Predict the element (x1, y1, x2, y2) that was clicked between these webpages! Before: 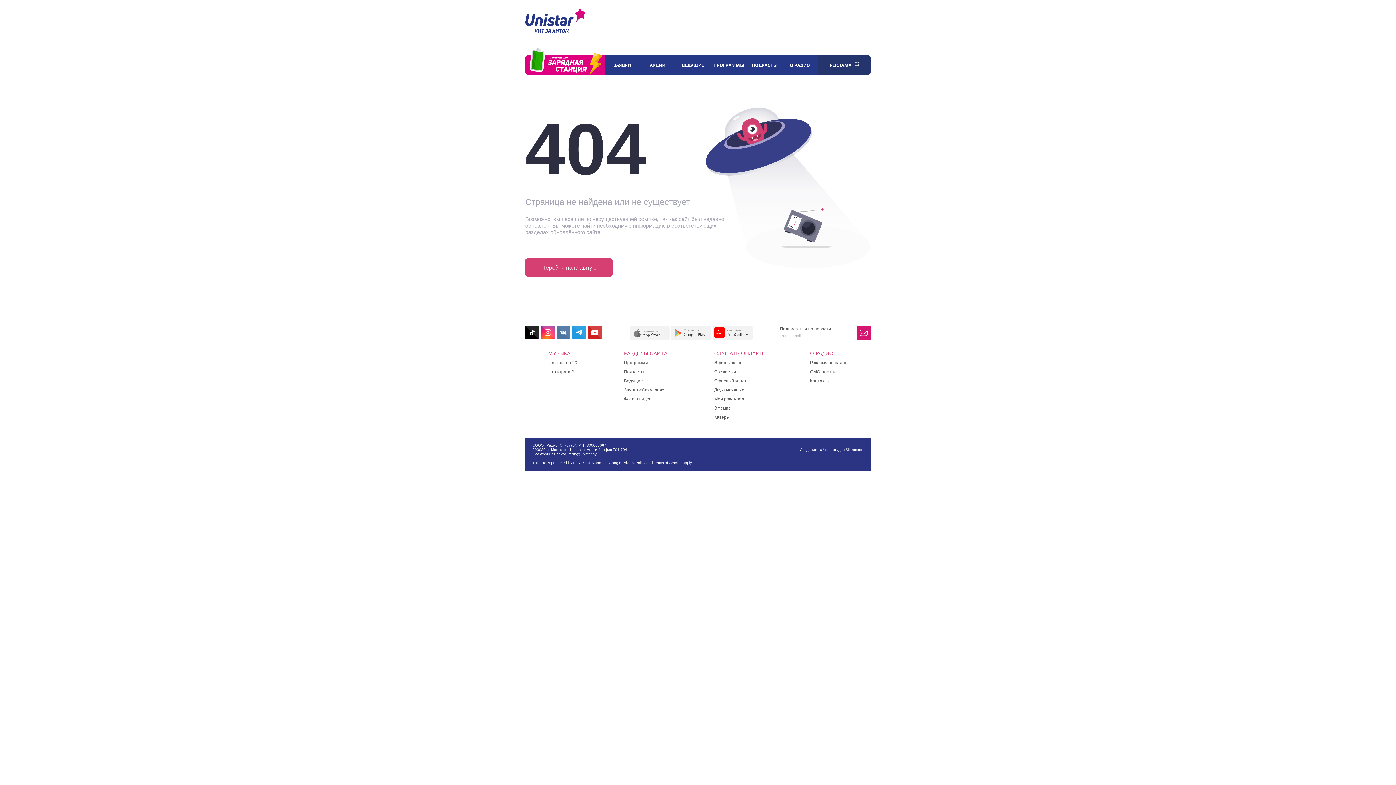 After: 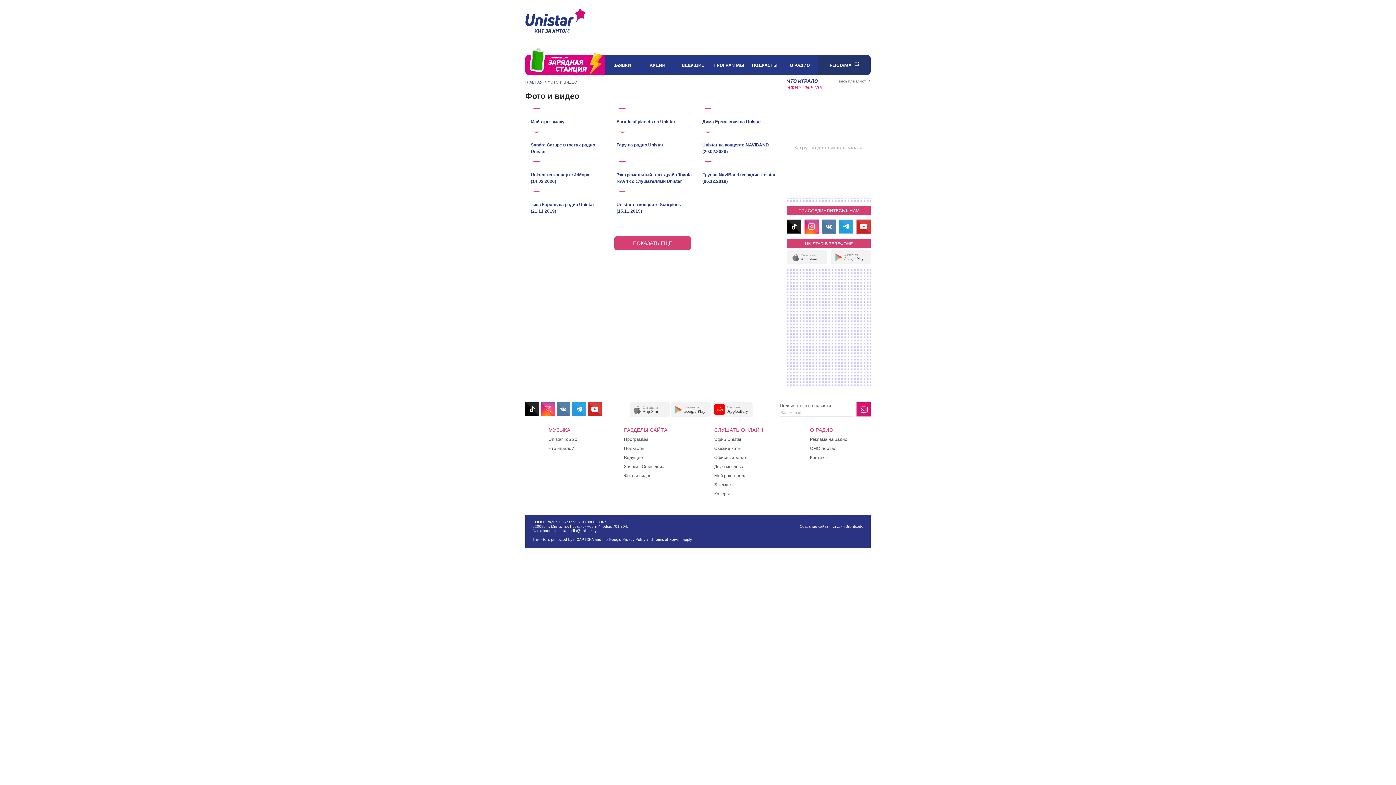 Action: label: Фото и видео bbox: (624, 396, 667, 405)